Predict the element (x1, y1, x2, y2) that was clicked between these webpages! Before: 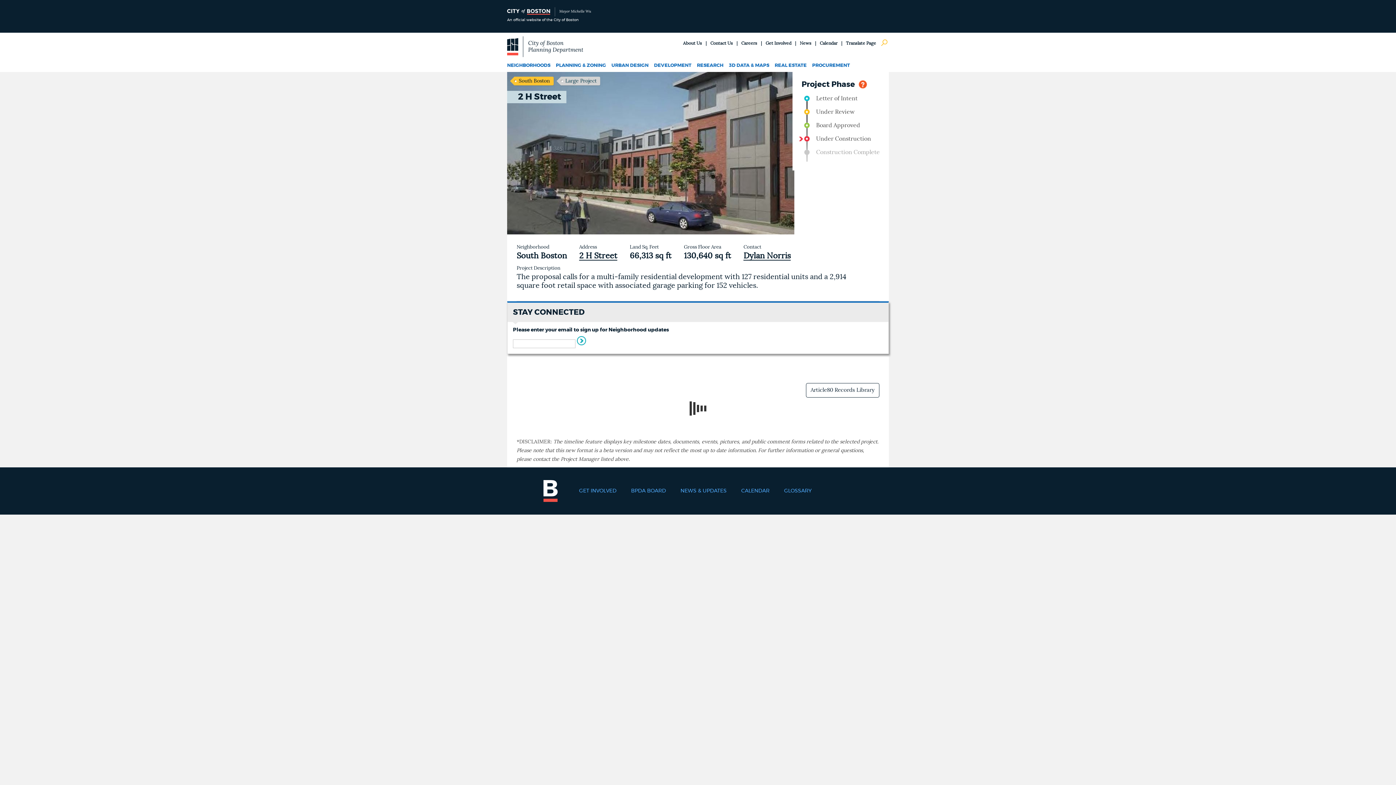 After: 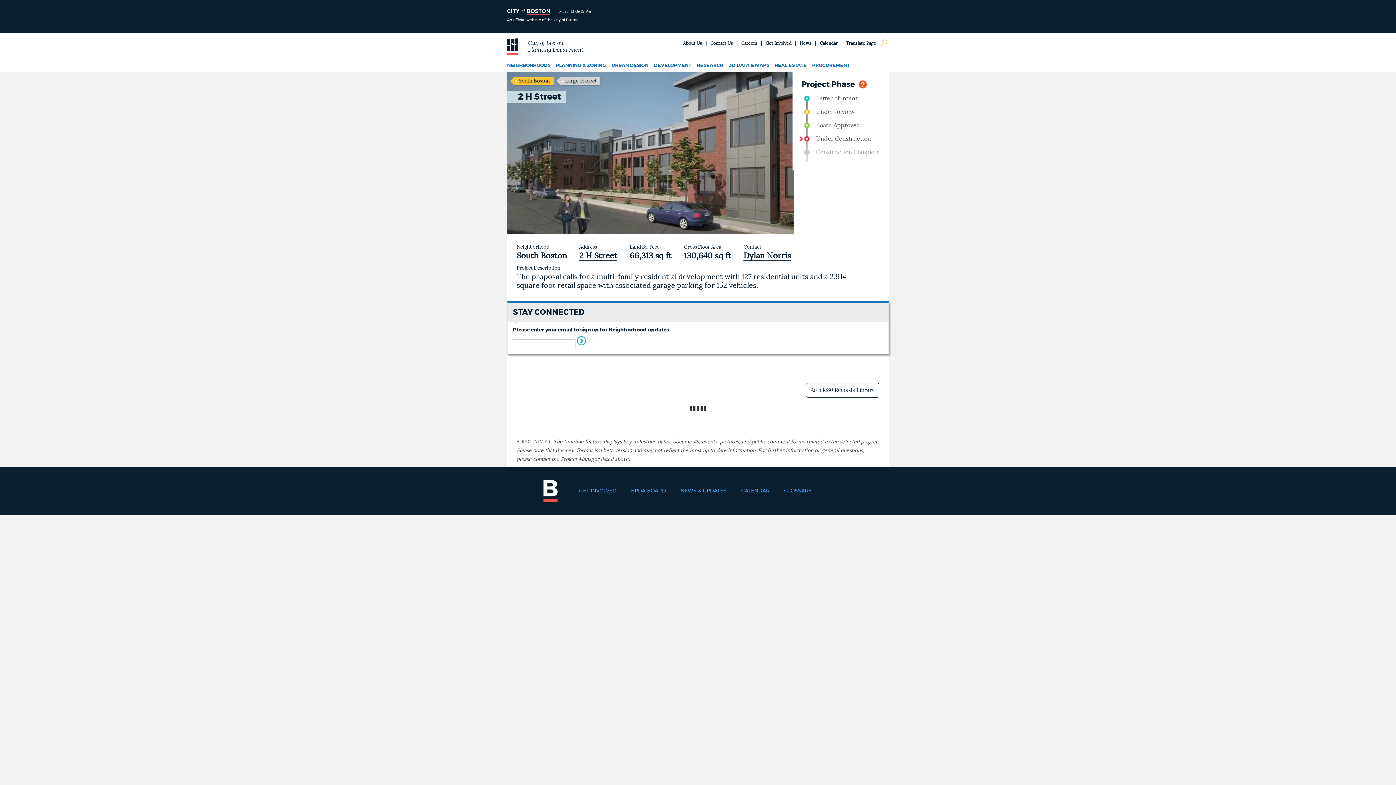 Action: label: Dylan Norris bbox: (743, 252, 791, 260)